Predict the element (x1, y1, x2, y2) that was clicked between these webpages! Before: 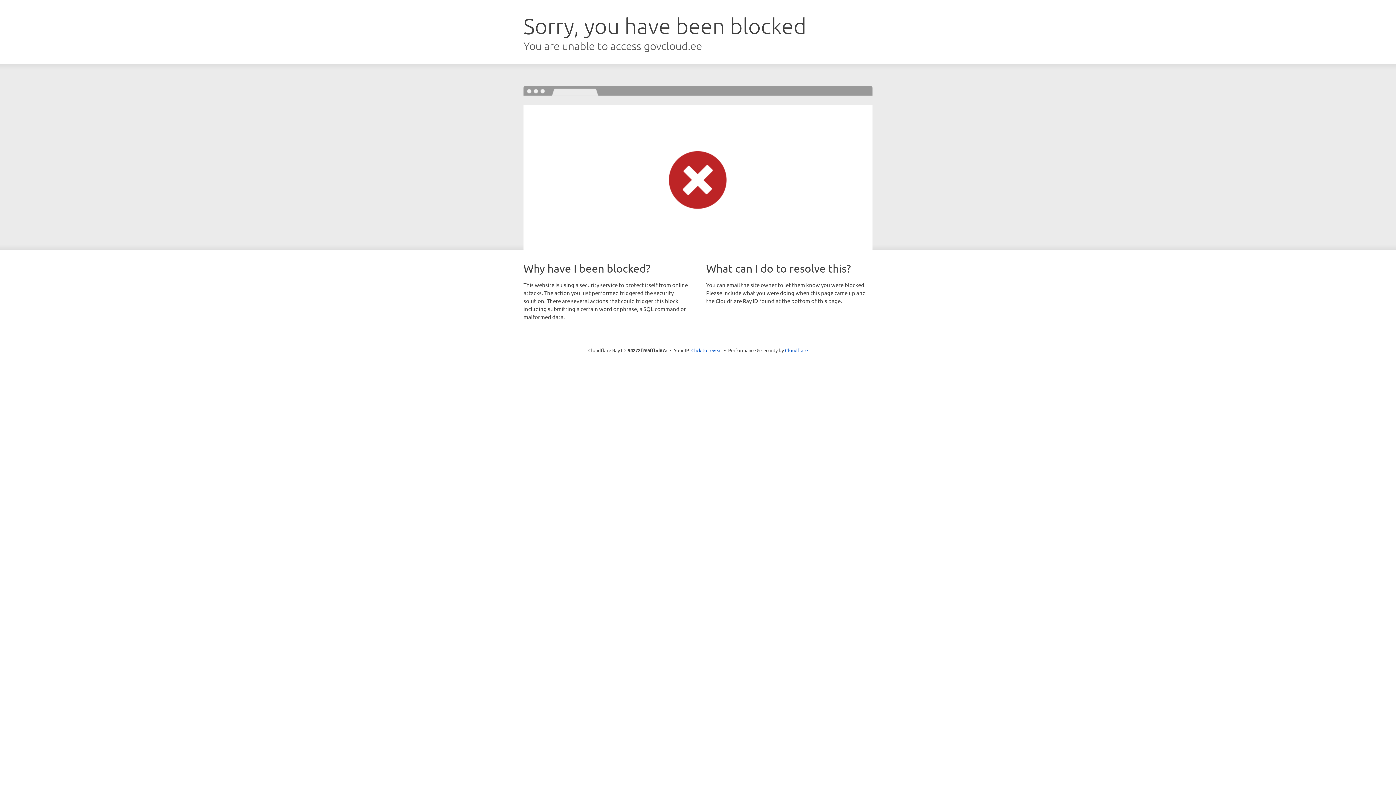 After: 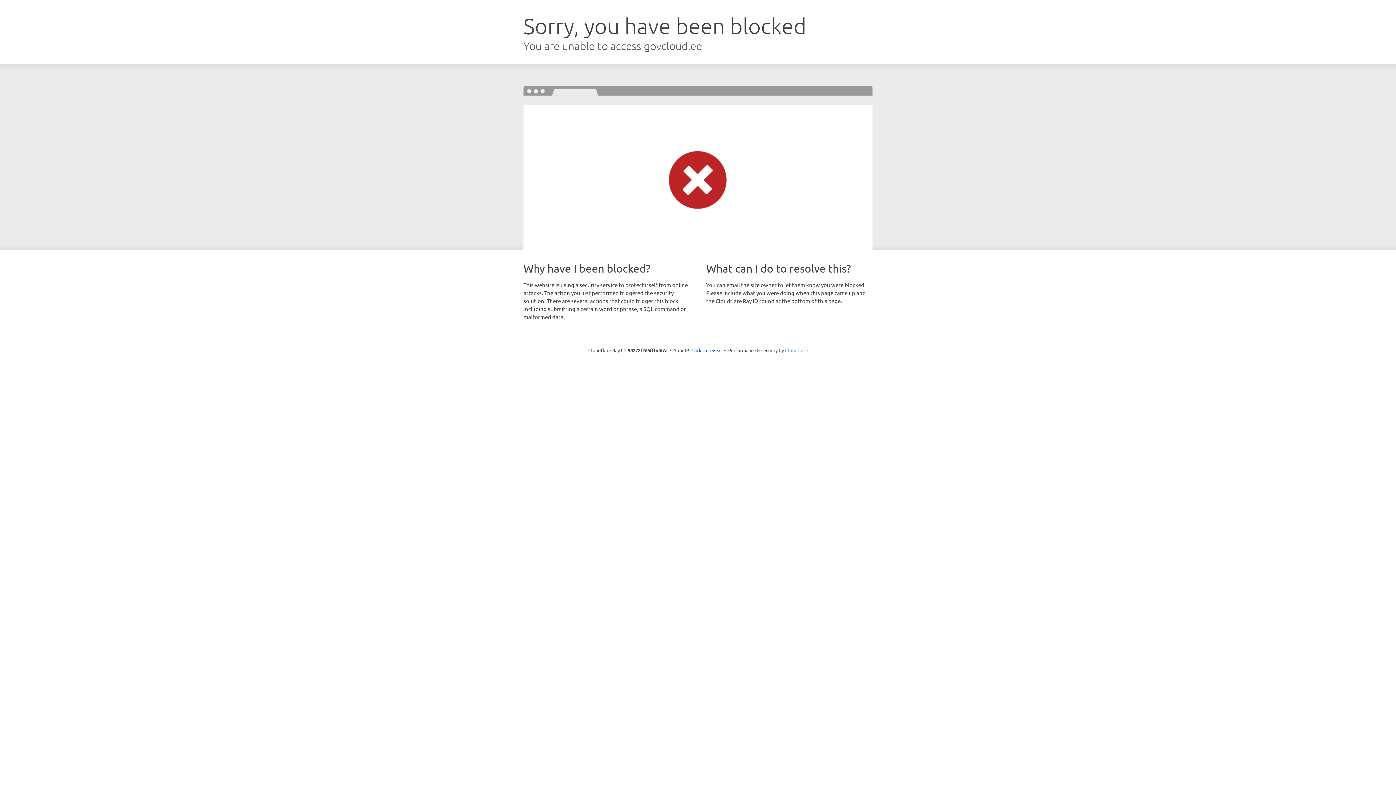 Action: label: Cloudflare bbox: (785, 347, 808, 353)